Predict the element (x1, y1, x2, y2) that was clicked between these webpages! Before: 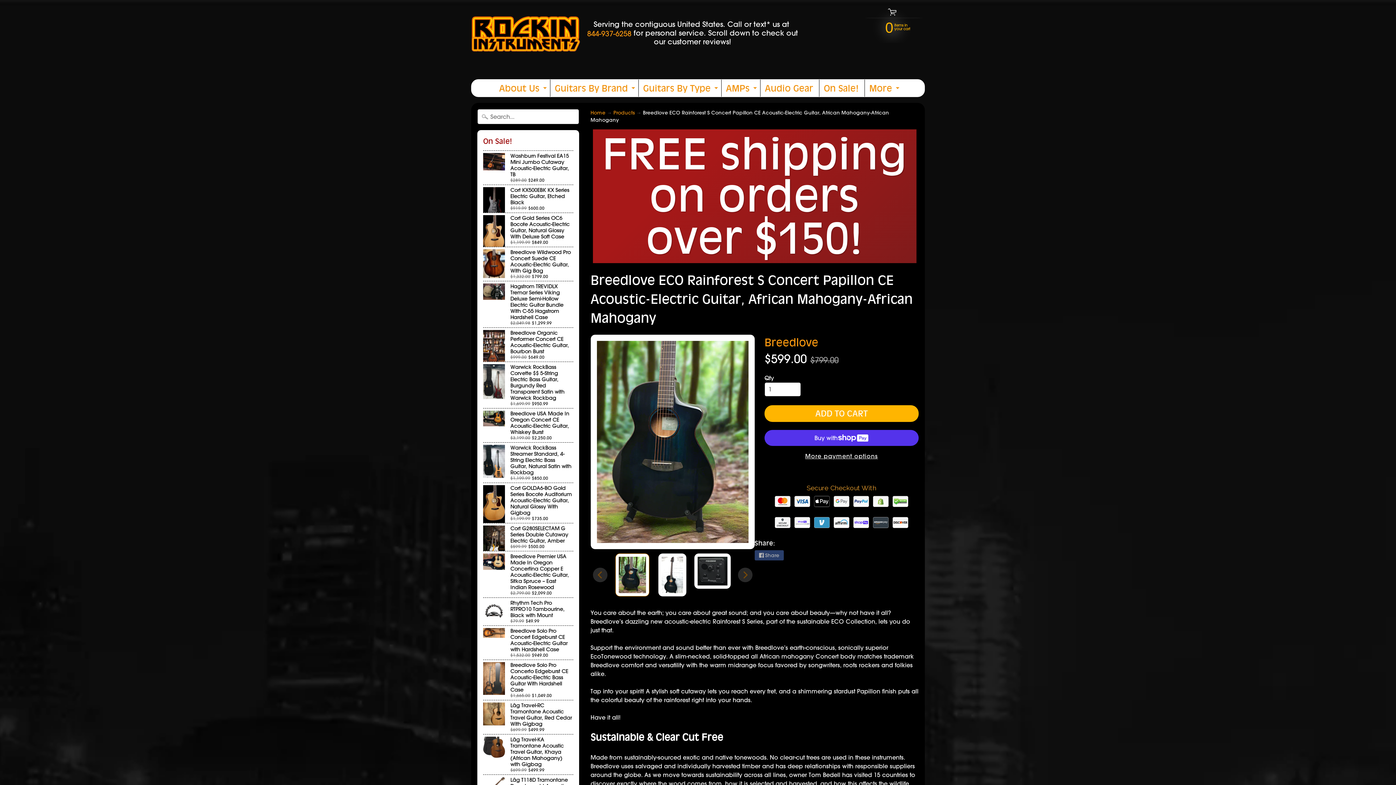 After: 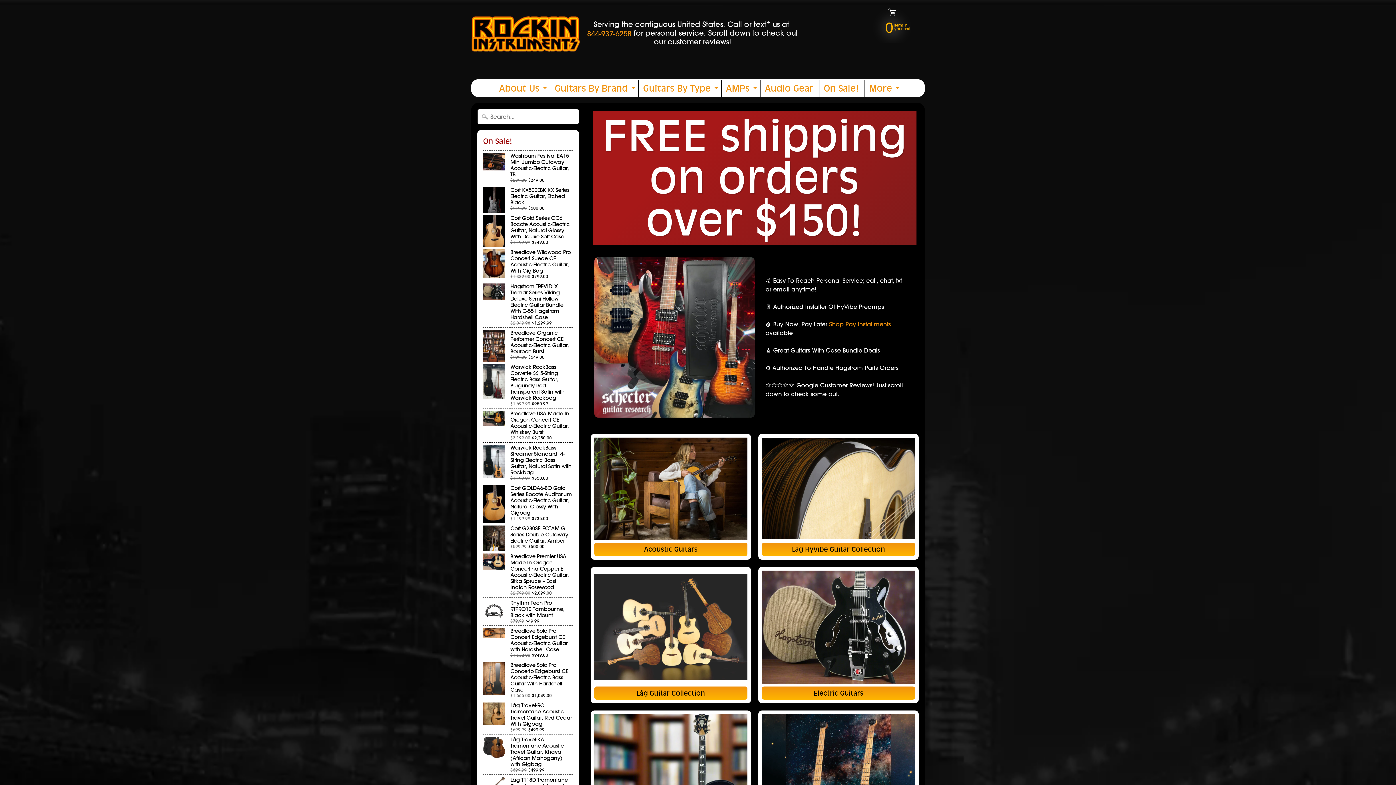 Action: label: FREE shipping on orders over $150! bbox: (592, 129, 916, 263)